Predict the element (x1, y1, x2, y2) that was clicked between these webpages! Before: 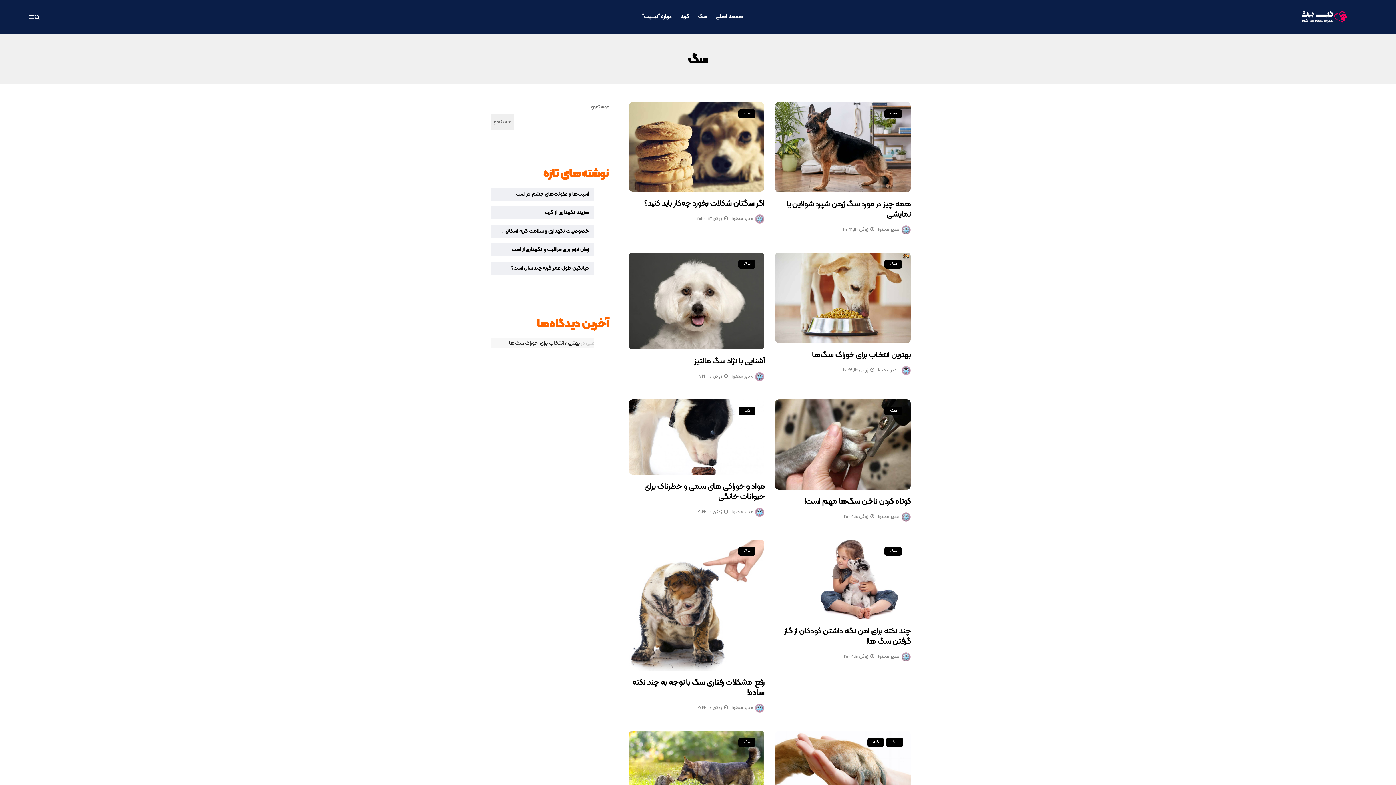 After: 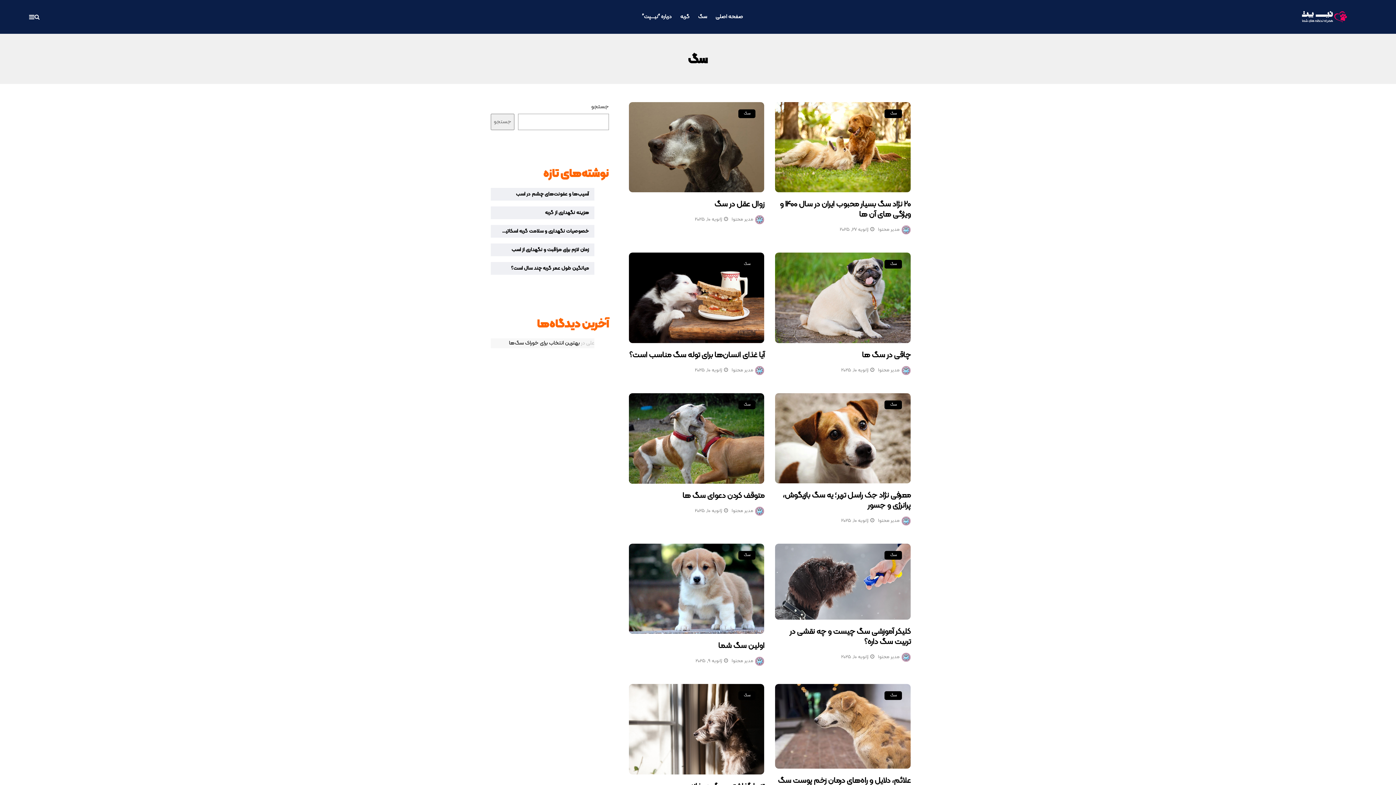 Action: bbox: (738, 109, 755, 118) label: سگ